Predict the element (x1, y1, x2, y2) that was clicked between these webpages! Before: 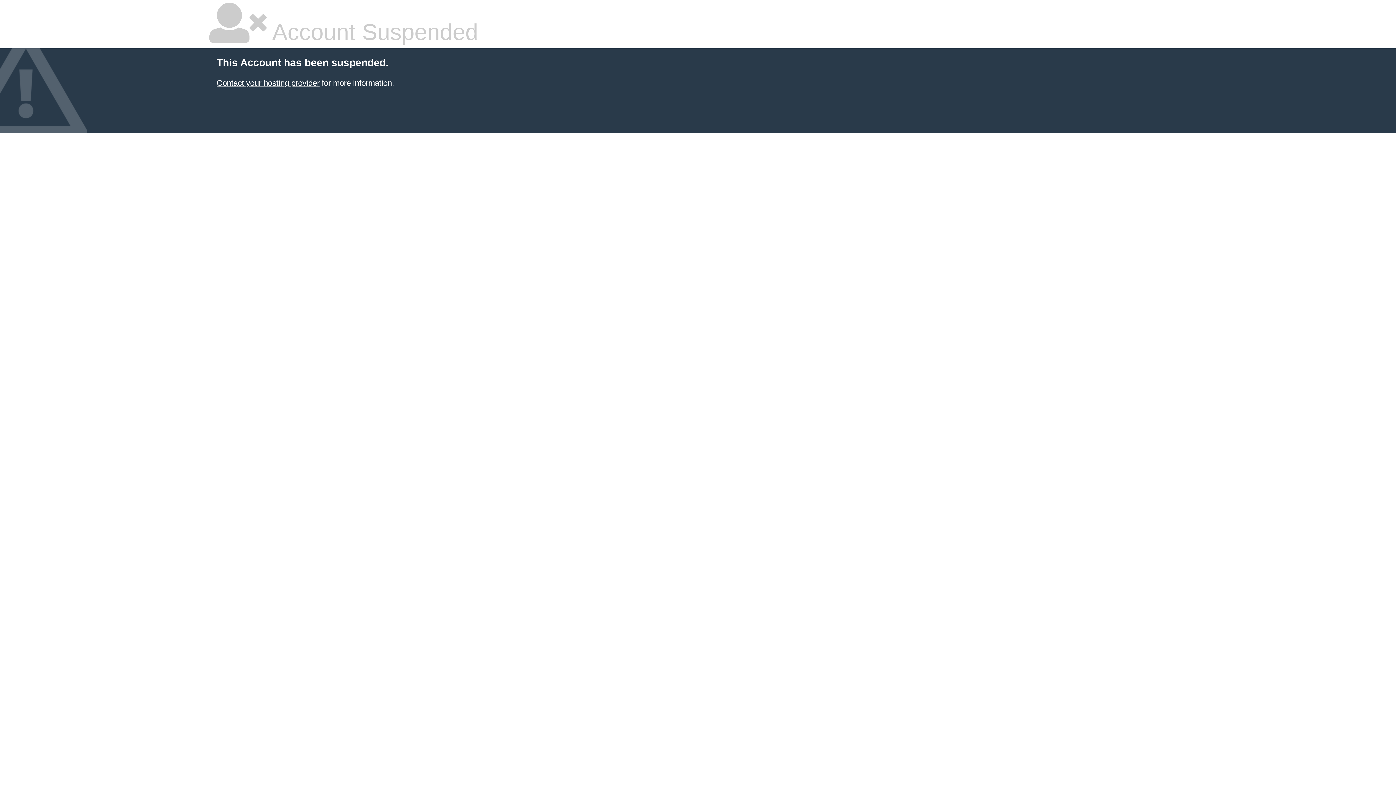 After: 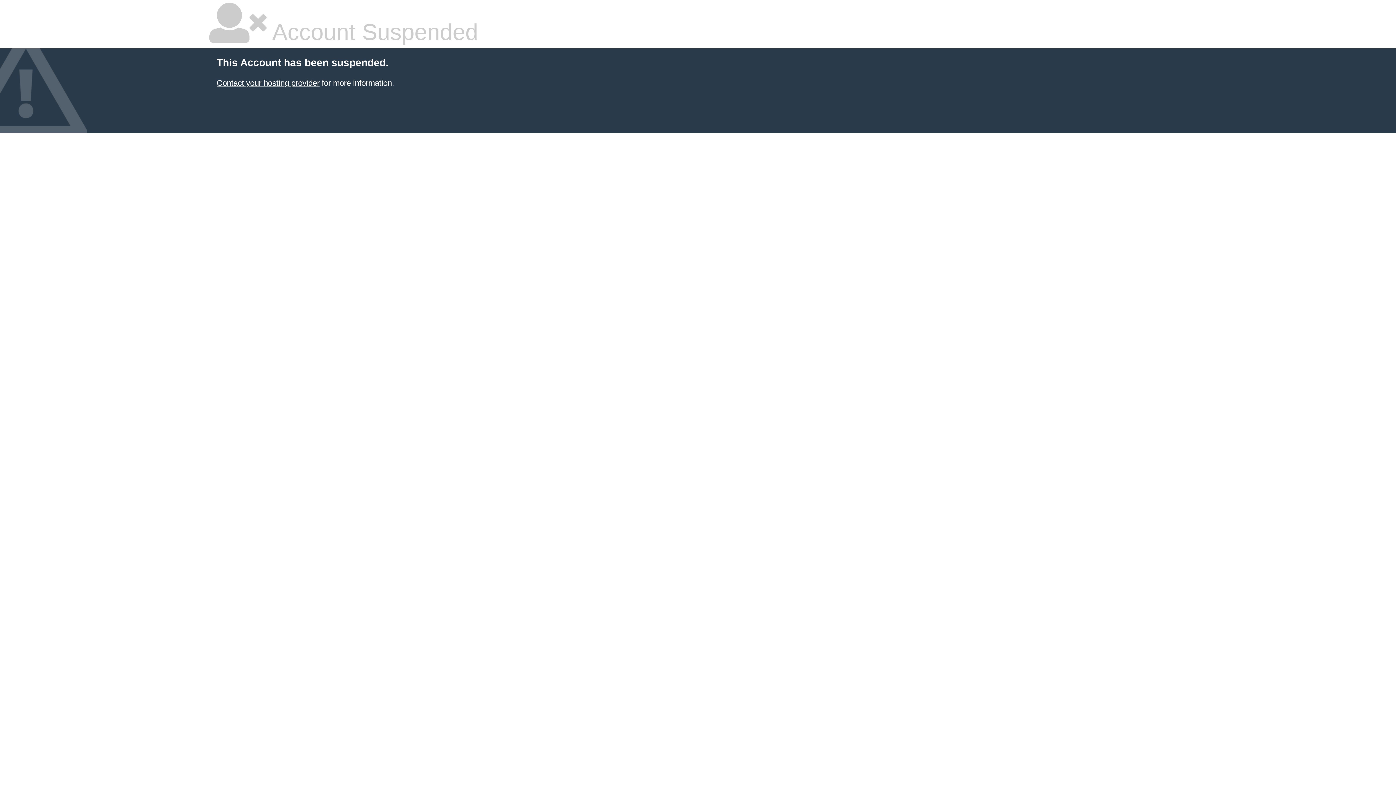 Action: bbox: (216, 78, 319, 87) label: Contact your hosting provider